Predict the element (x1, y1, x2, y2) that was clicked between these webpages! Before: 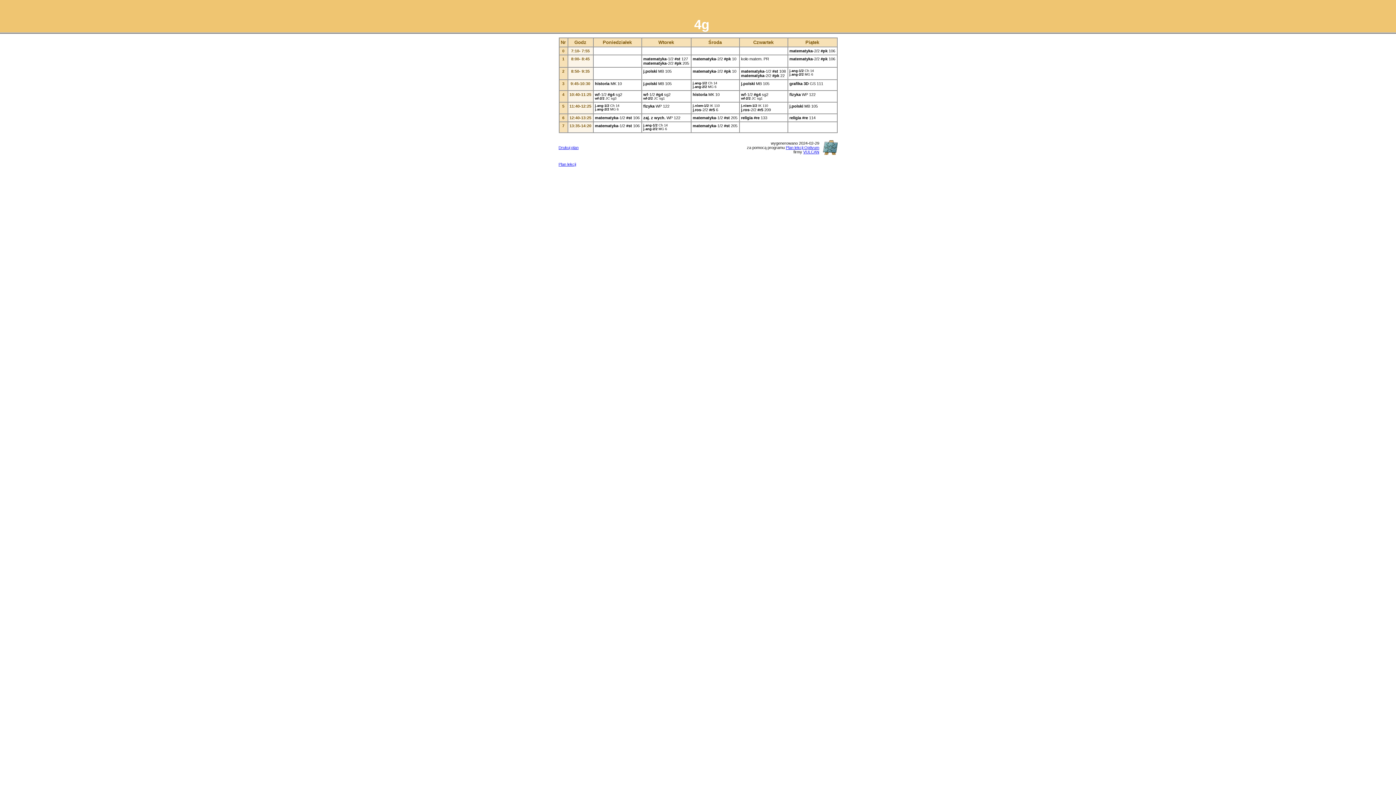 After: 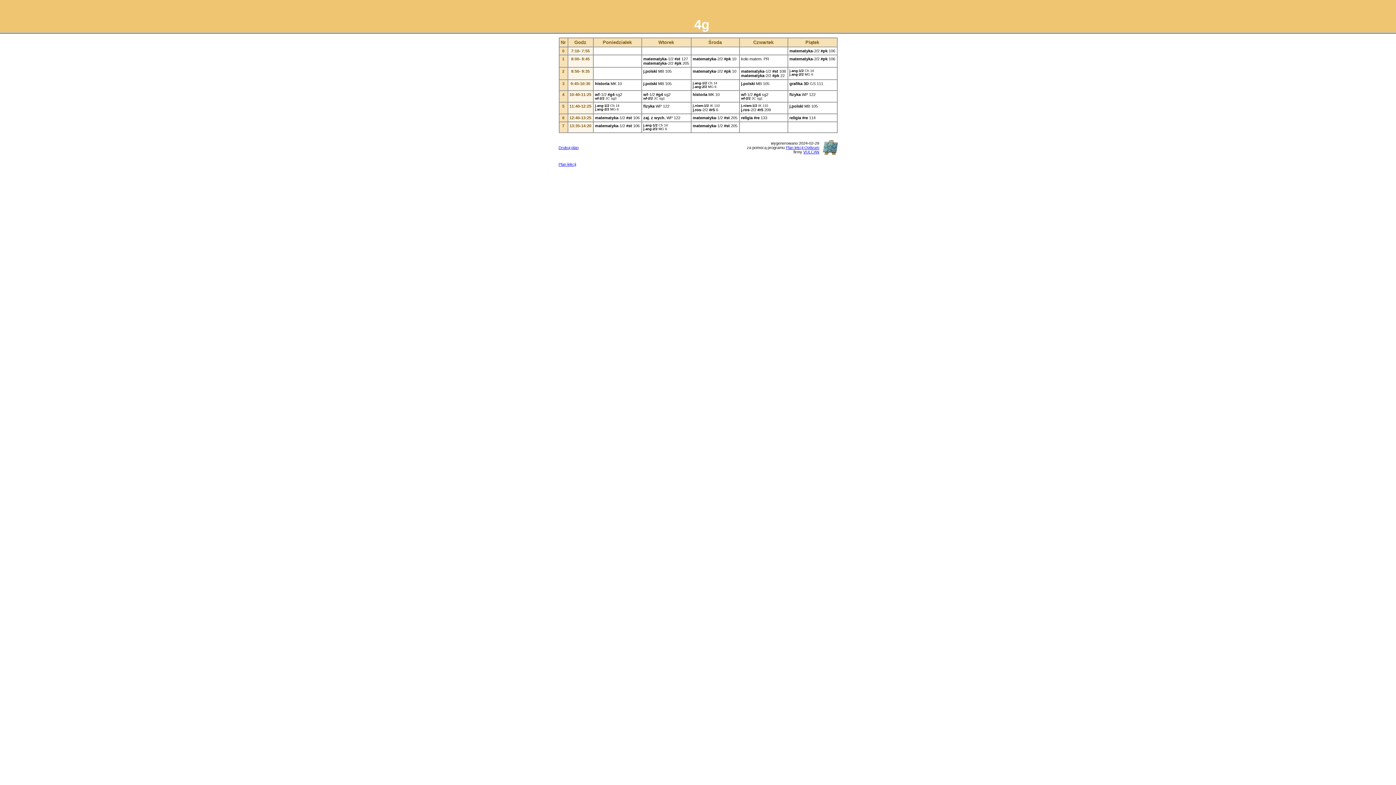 Action: label: Drukuj plan bbox: (558, 145, 578, 149)